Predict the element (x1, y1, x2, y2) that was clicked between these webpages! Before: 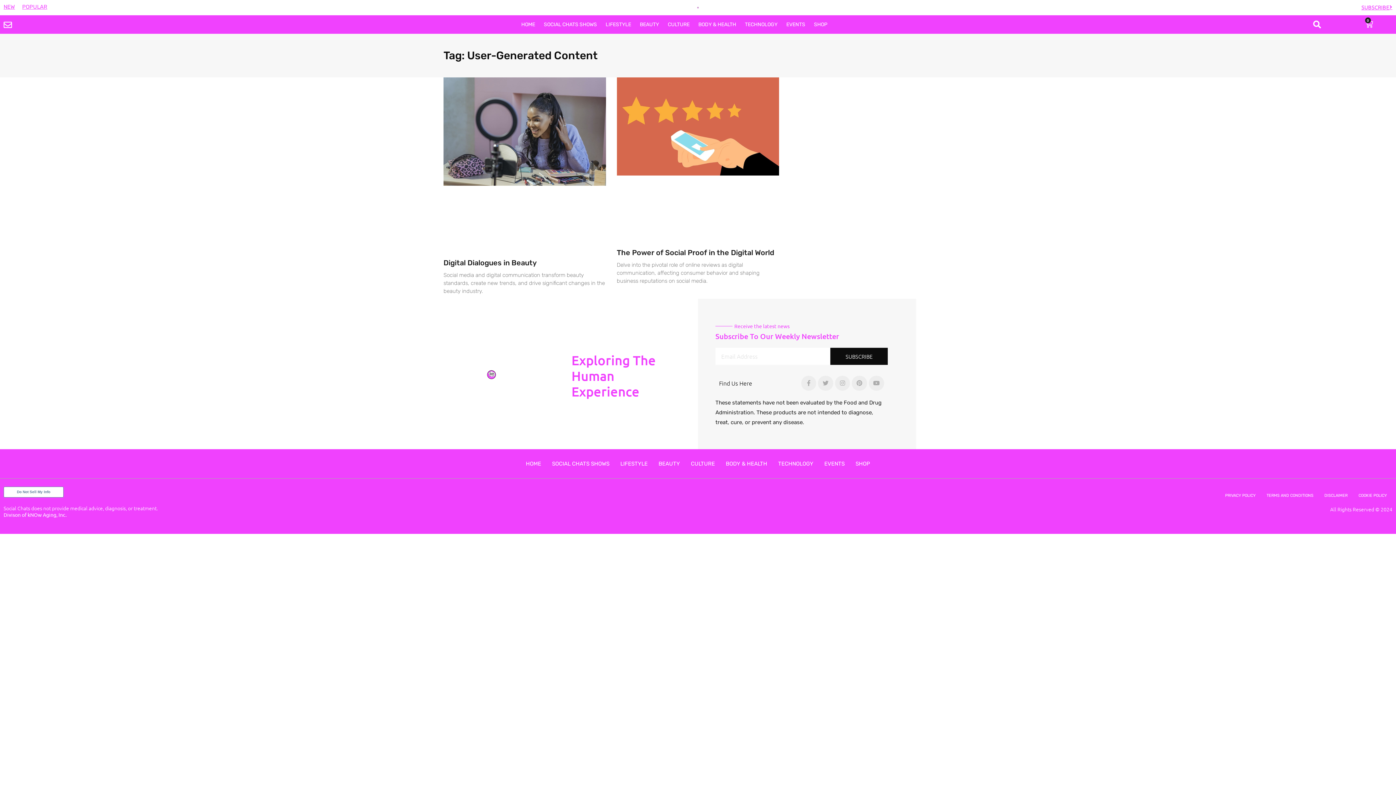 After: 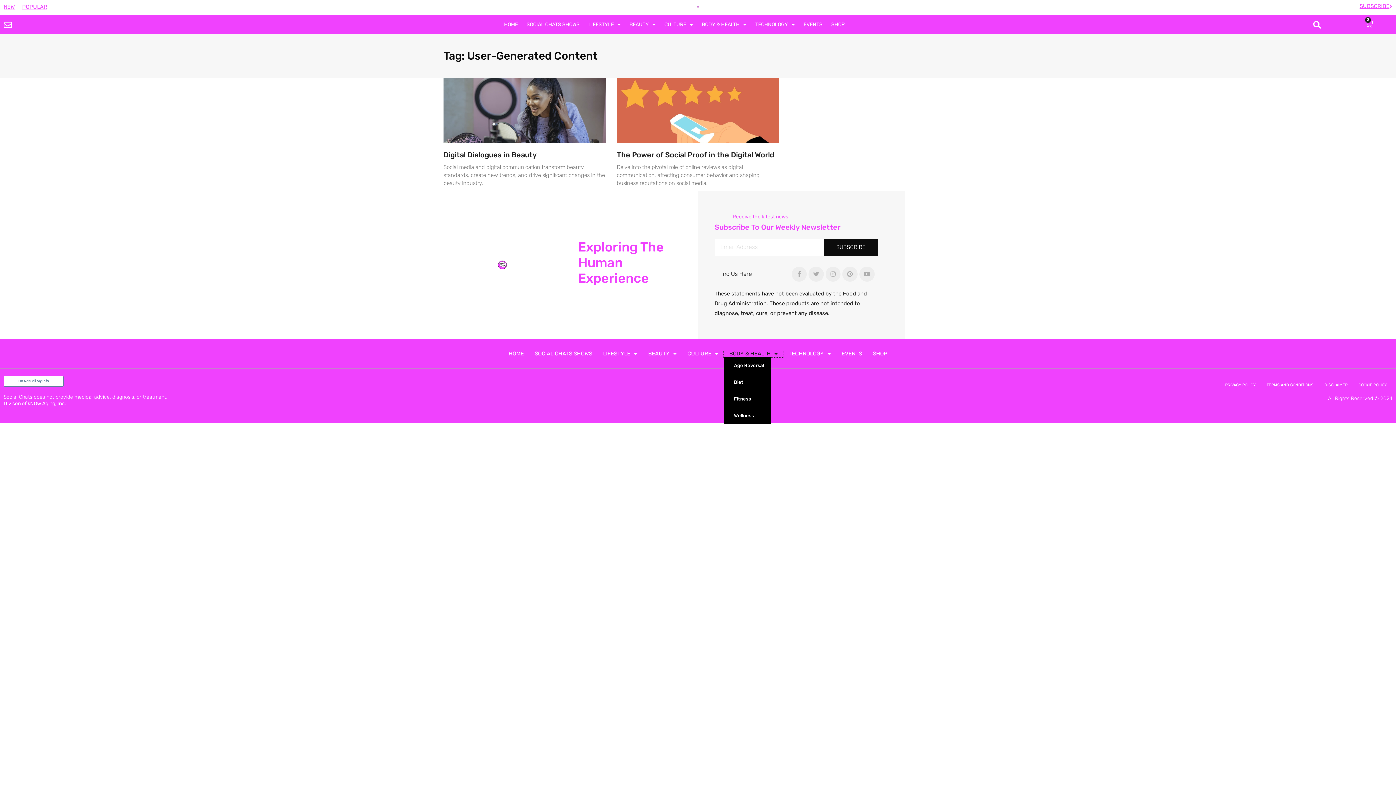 Action: bbox: (720, 460, 772, 467) label: BODY & HEALTH